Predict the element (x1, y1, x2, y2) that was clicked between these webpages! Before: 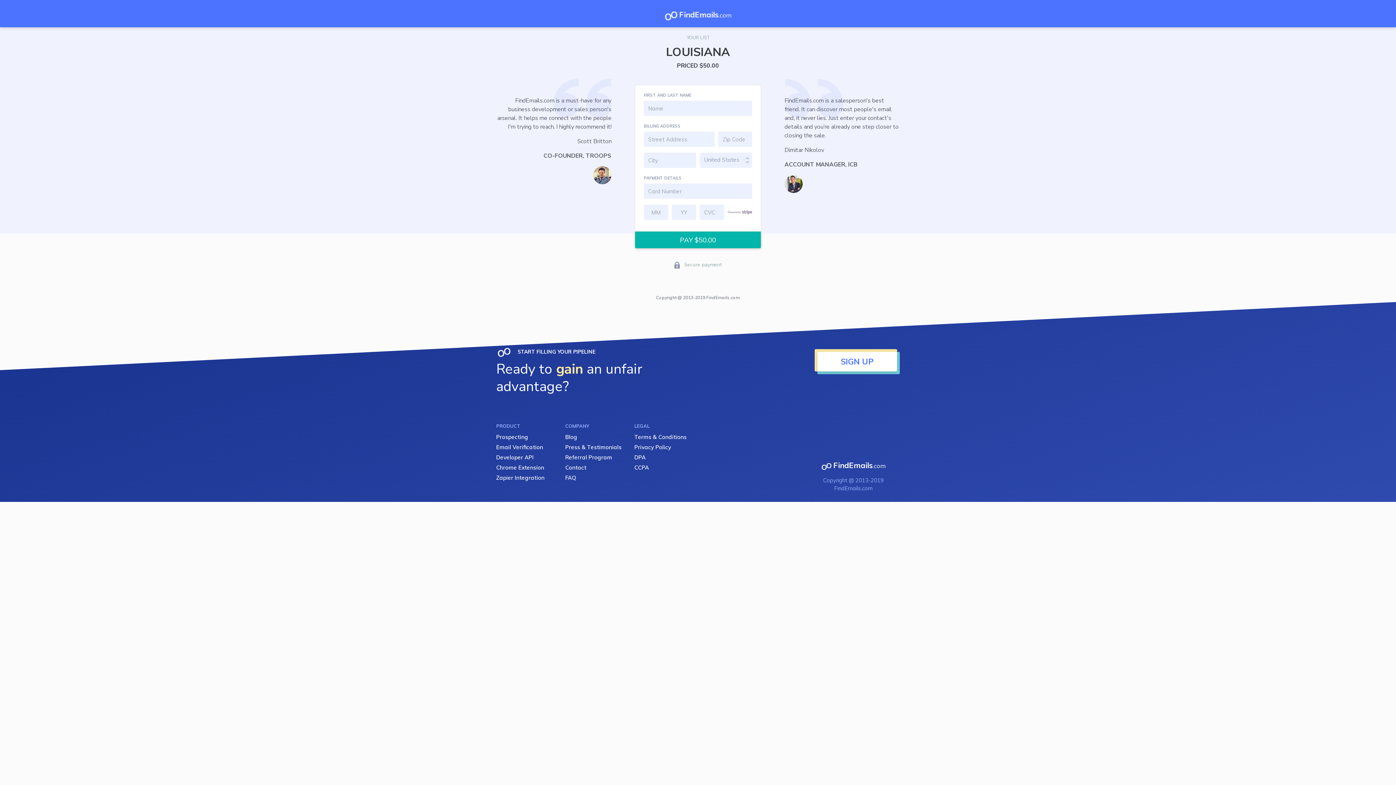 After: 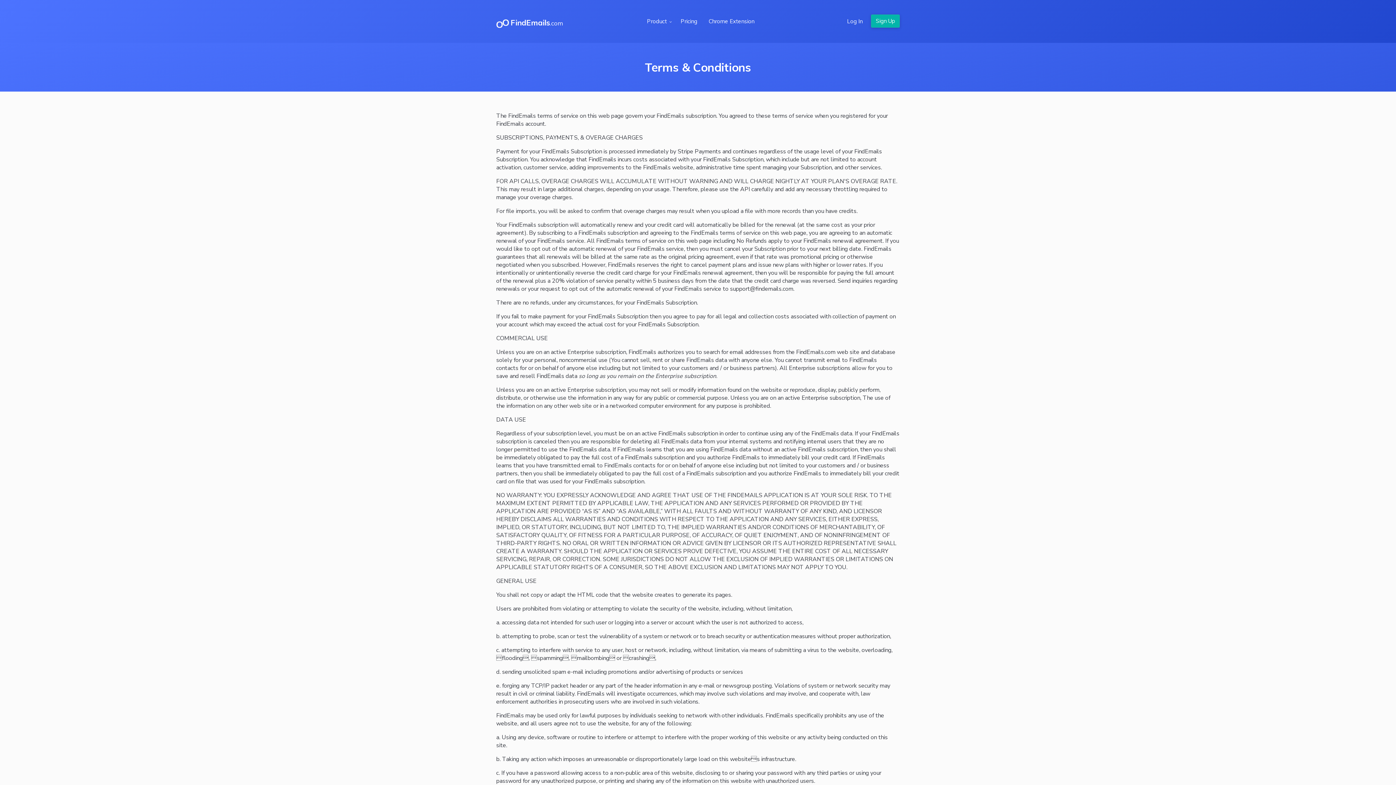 Action: bbox: (634, 433, 686, 440) label: Terms & Conditions